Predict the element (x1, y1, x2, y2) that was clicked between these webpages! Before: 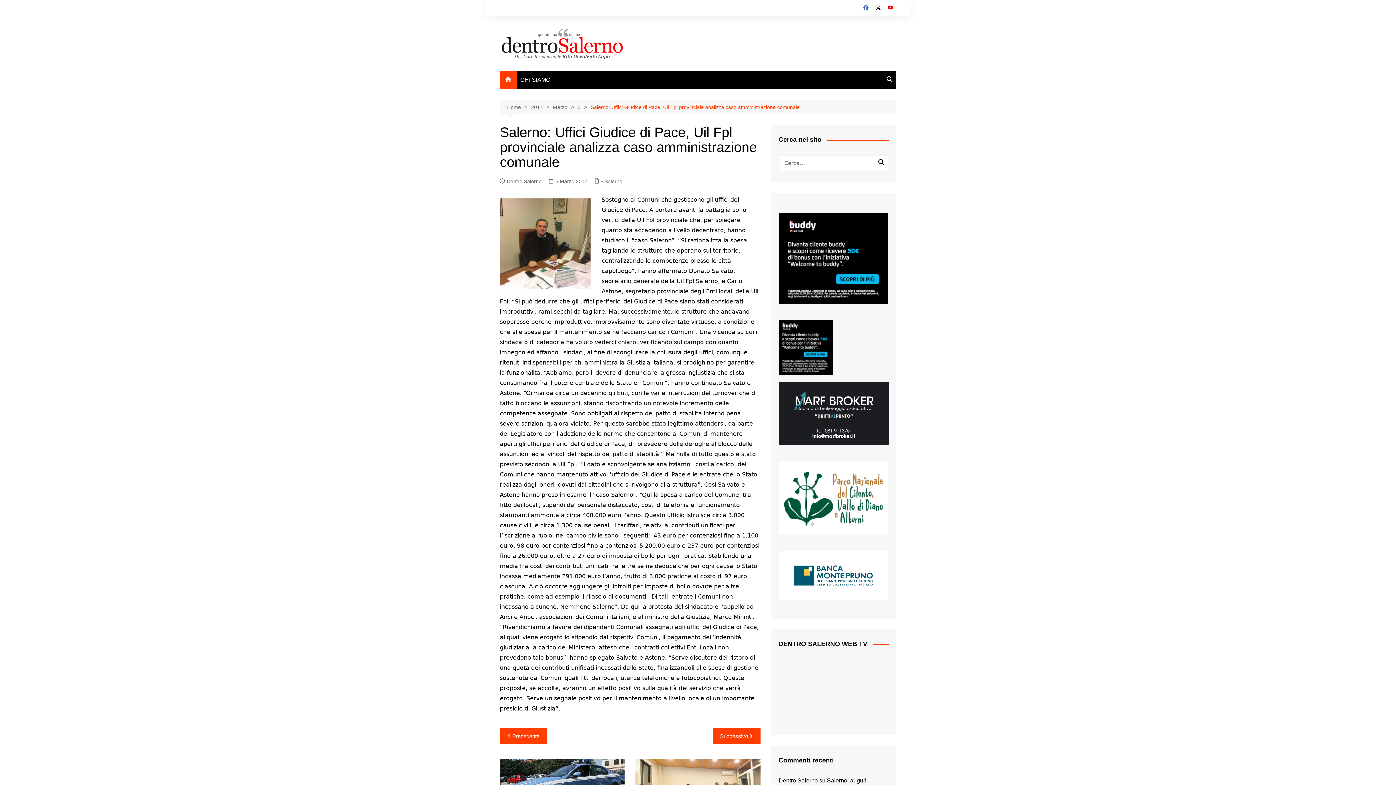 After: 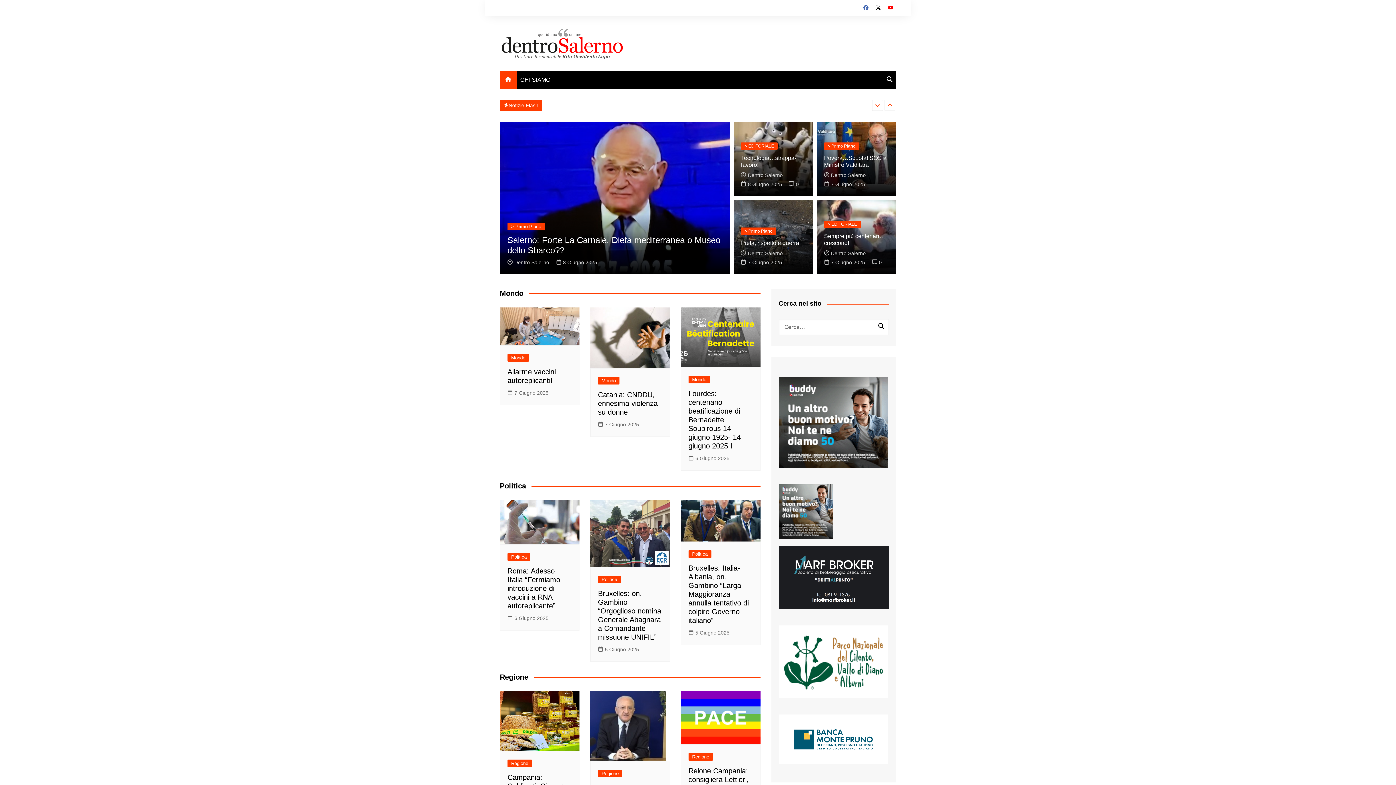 Action: bbox: (500, 70, 516, 89)